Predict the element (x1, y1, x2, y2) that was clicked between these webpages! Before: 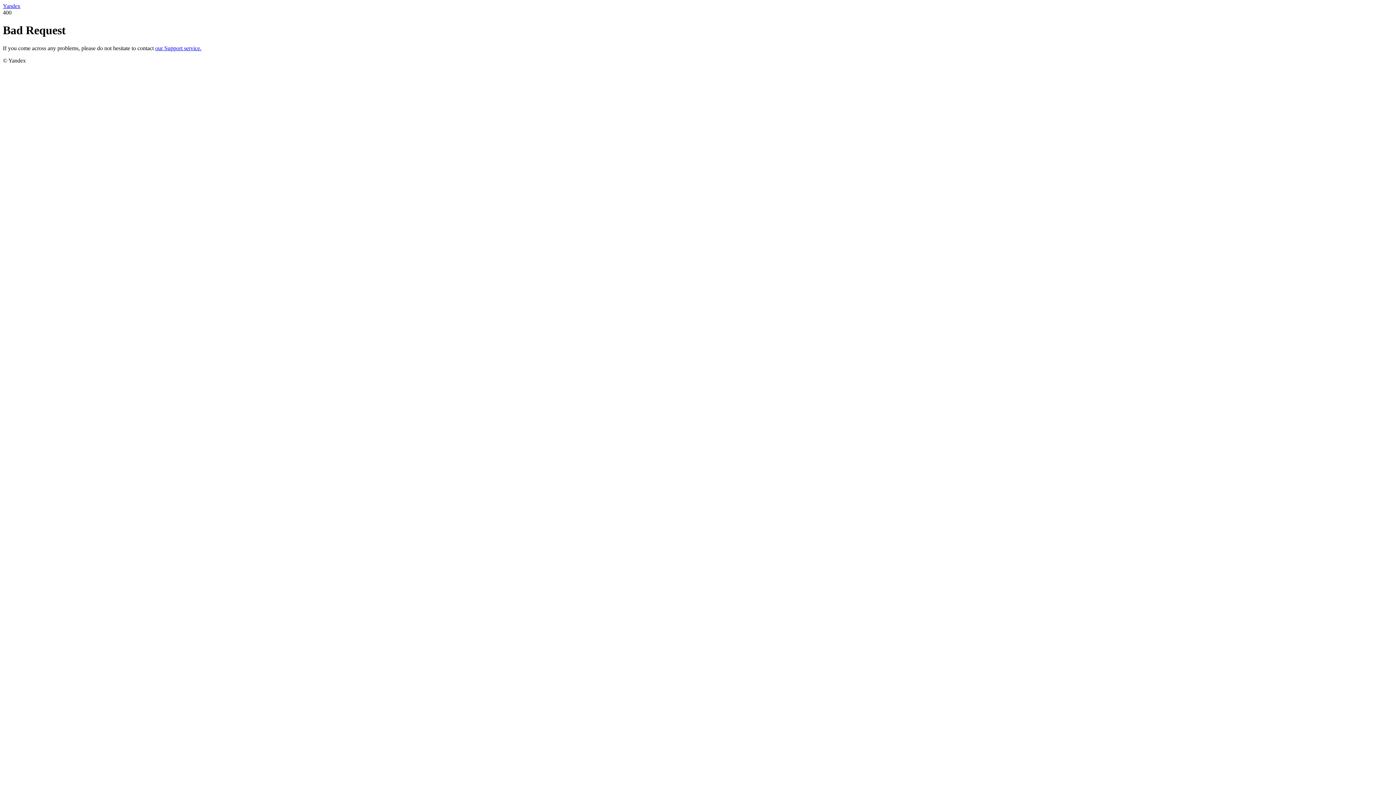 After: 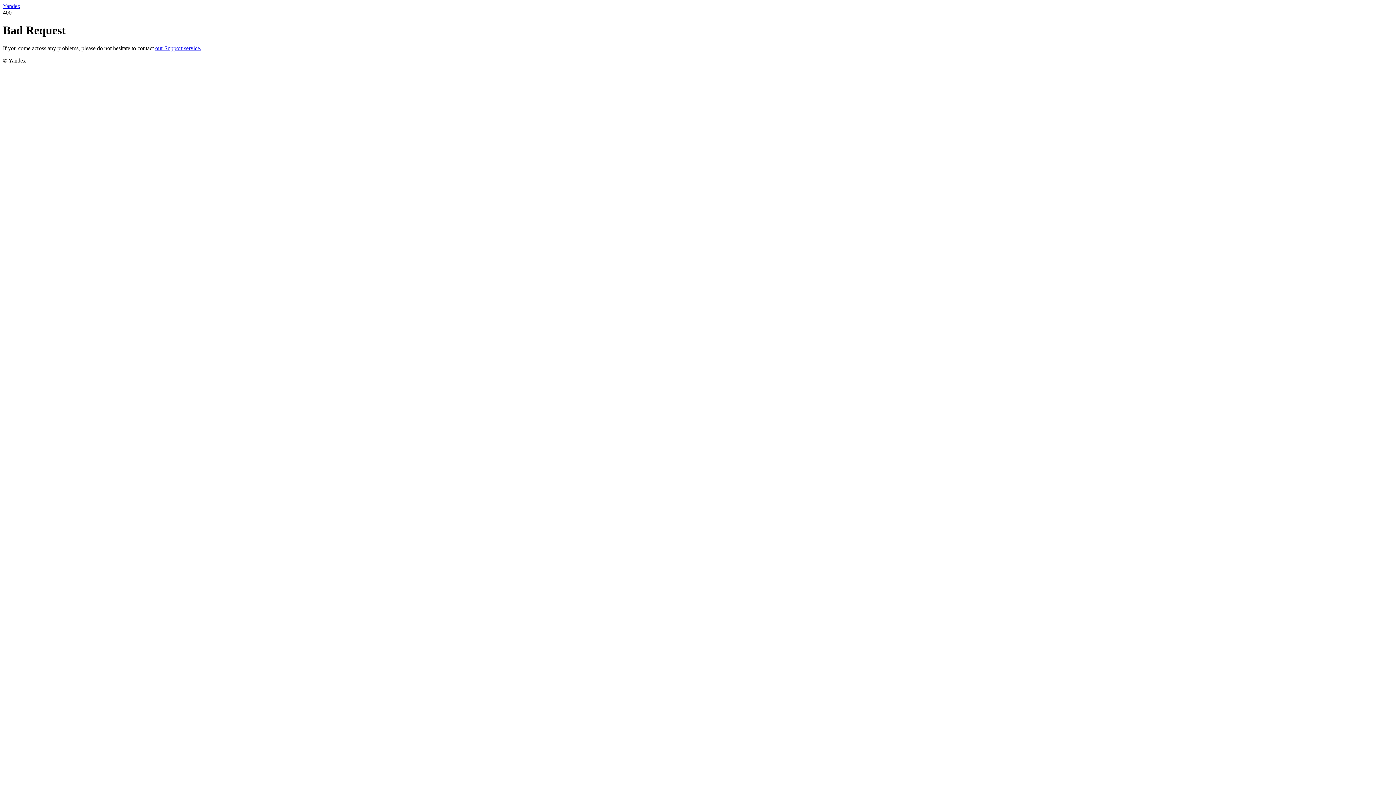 Action: bbox: (2, 2, 20, 9) label: Yandex